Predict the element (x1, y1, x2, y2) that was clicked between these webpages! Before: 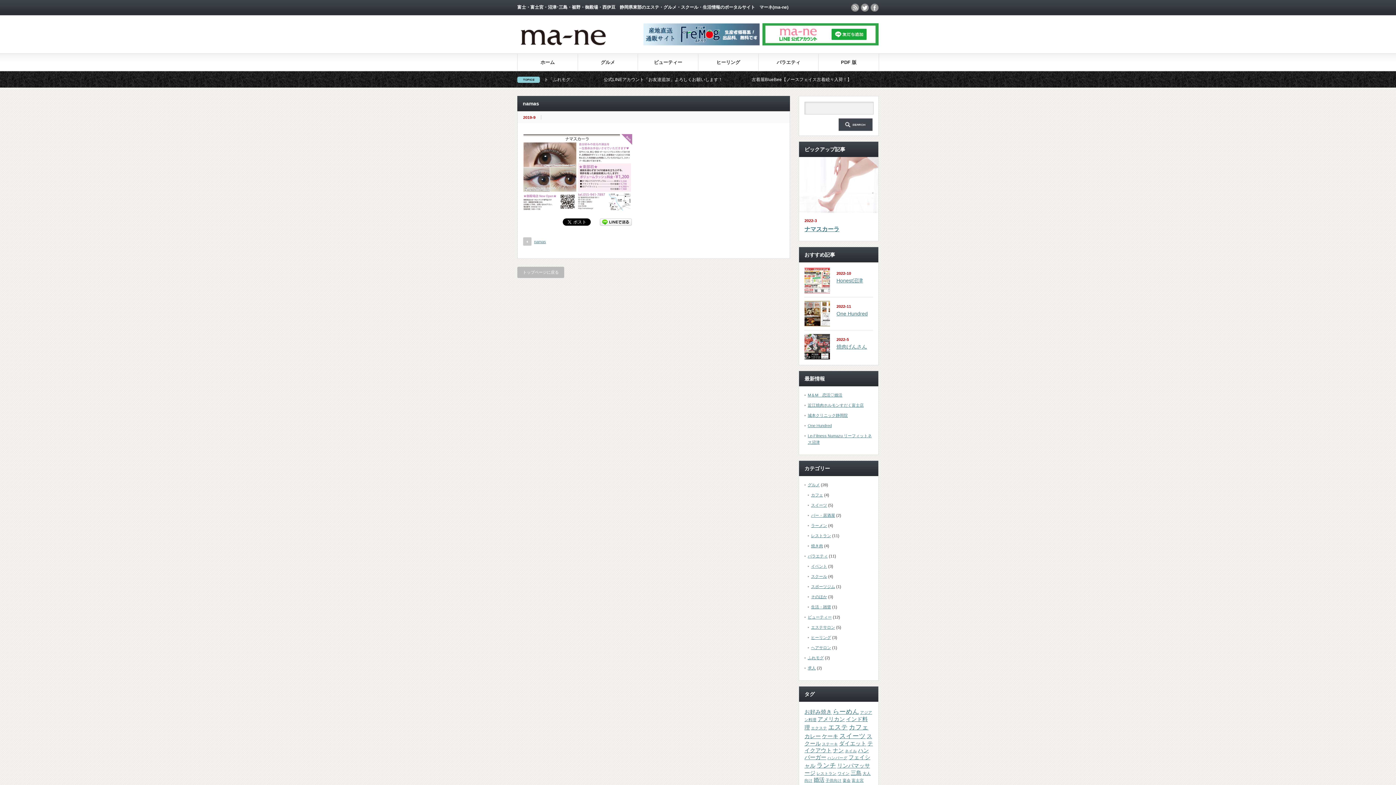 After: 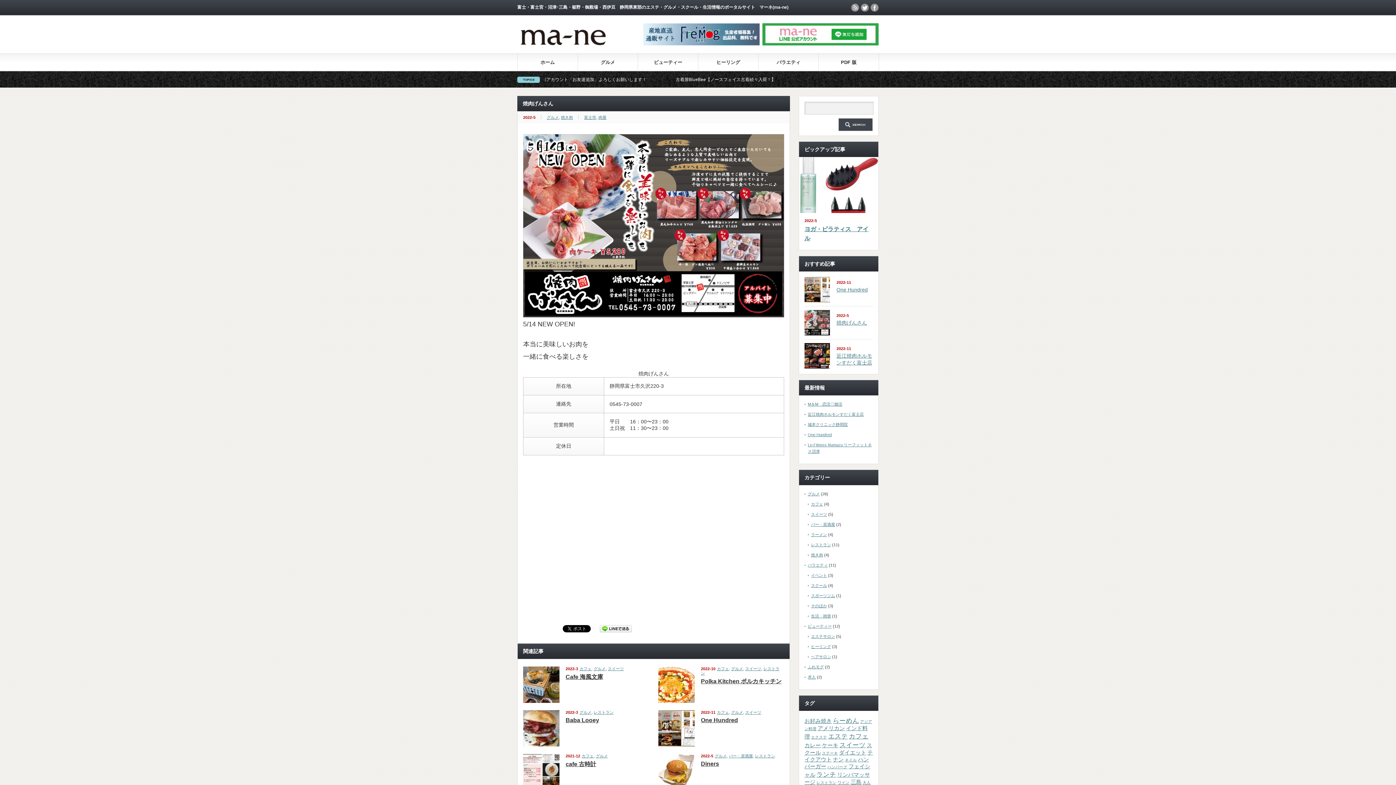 Action: label: 焼肉げんさん bbox: (836, 343, 867, 349)